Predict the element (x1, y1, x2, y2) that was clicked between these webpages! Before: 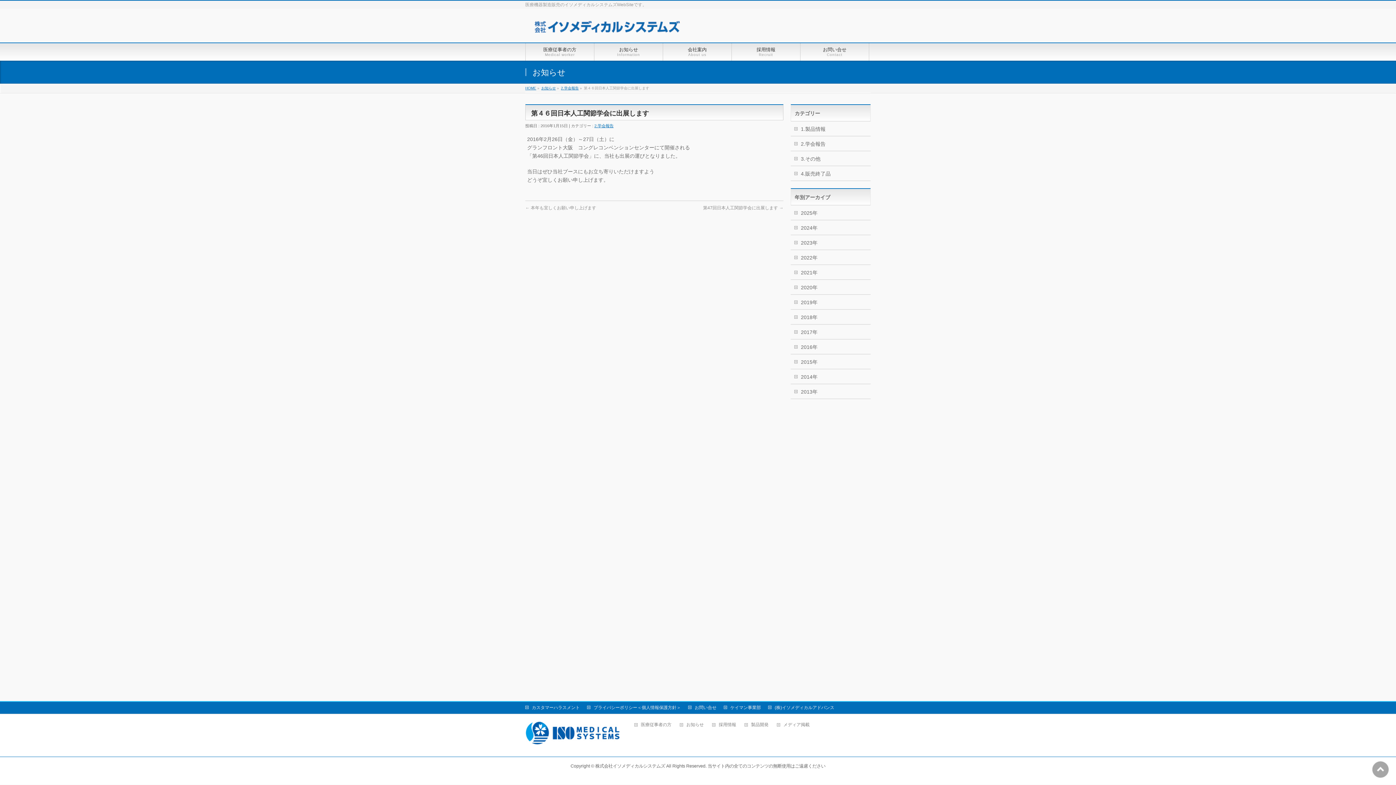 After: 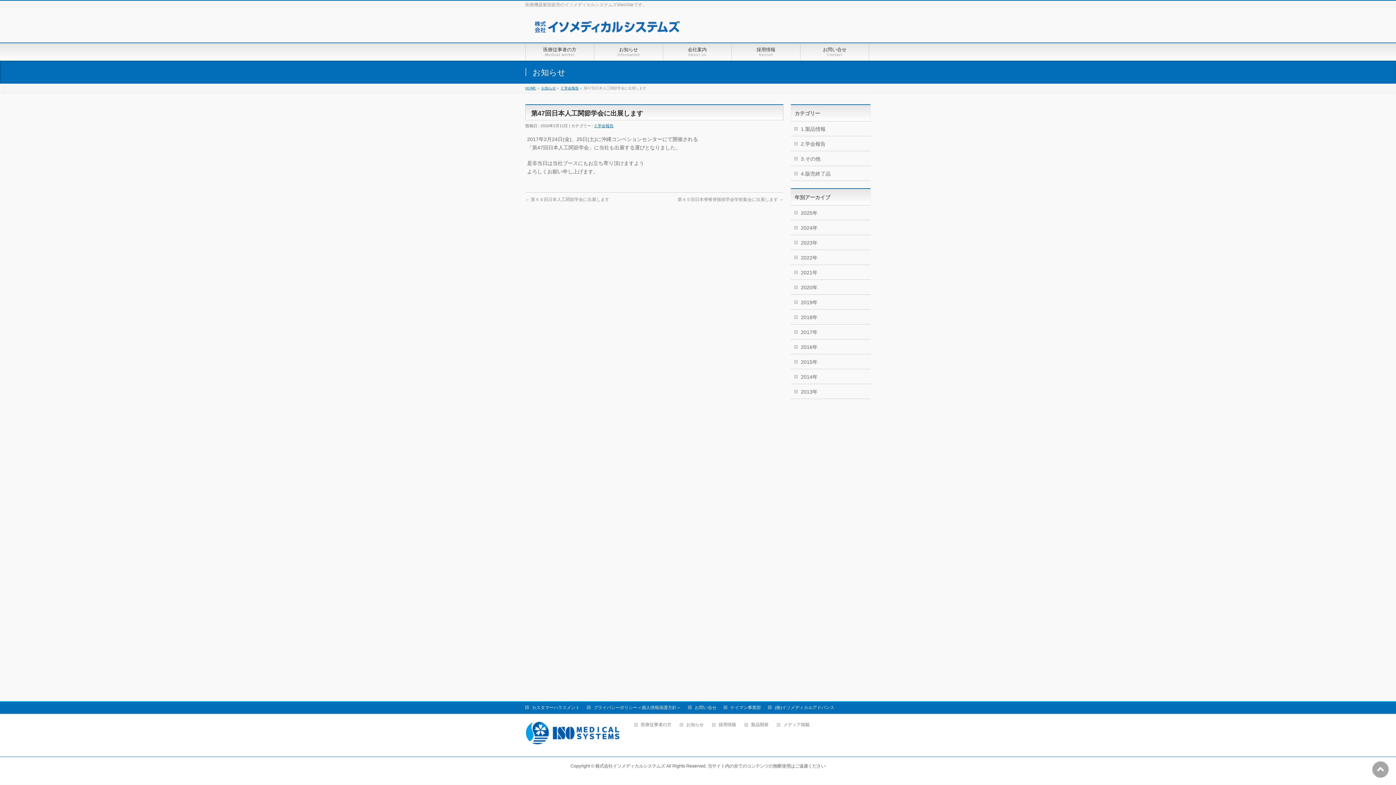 Action: label: 第47回日本人工関節学会に出展します → bbox: (703, 205, 783, 210)